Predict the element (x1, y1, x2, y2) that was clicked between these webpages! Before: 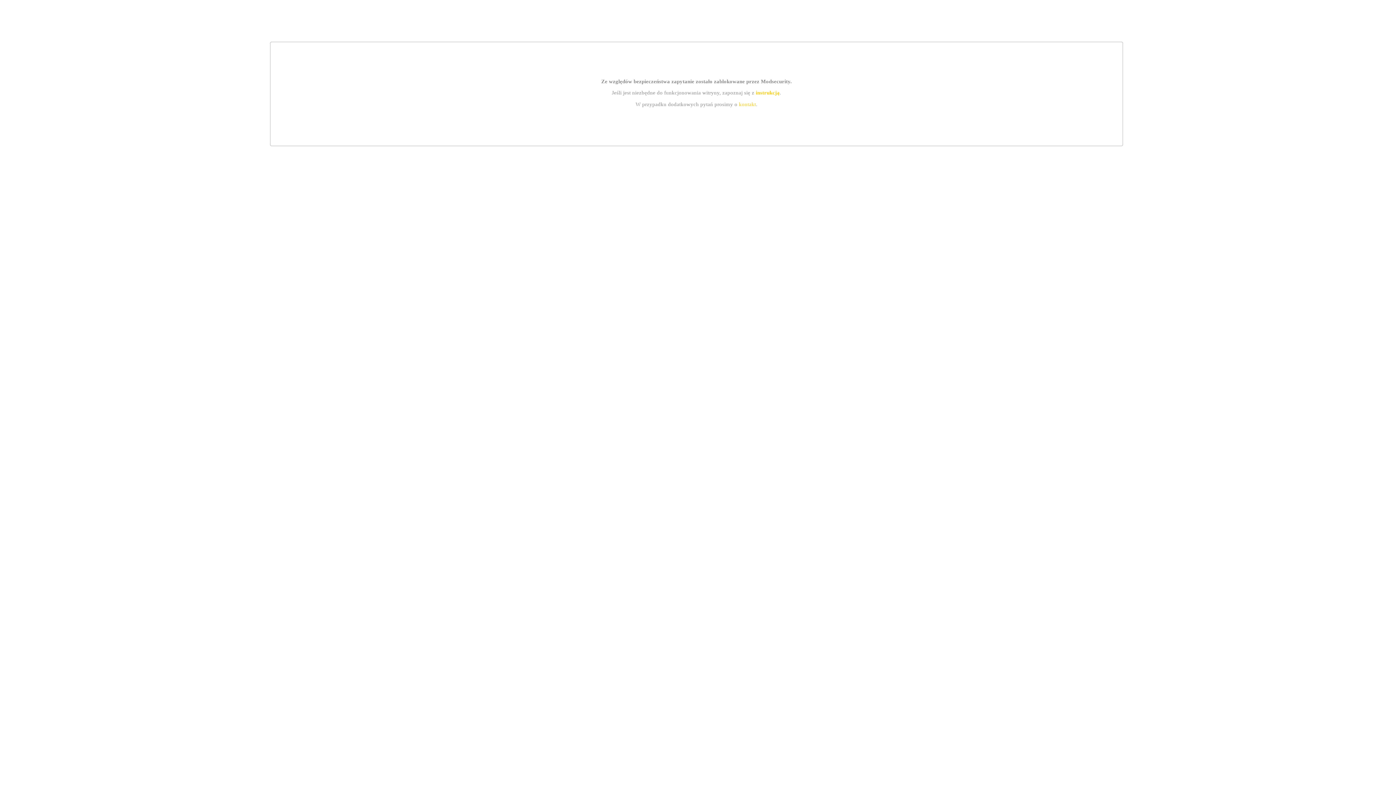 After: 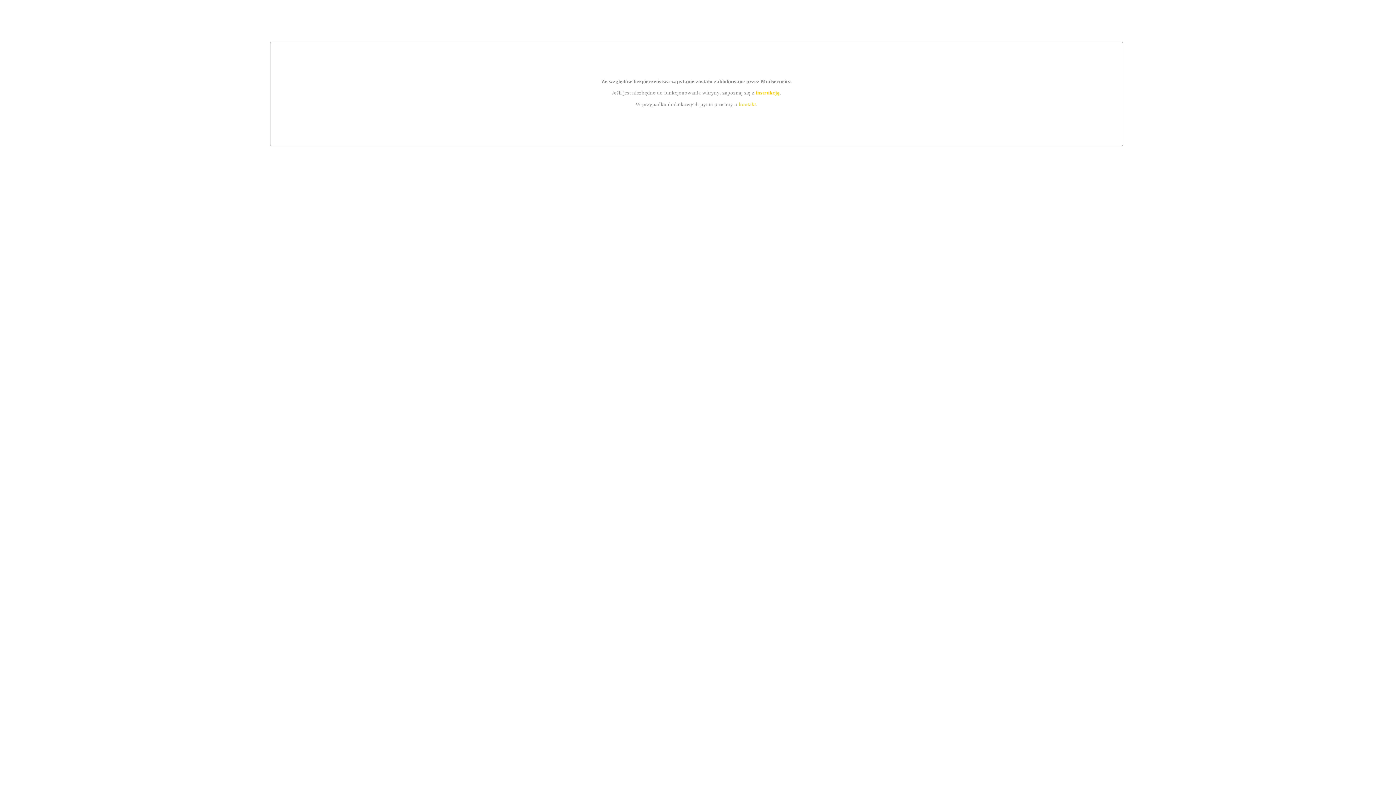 Action: label: instrukcją bbox: (755, 89, 779, 95)